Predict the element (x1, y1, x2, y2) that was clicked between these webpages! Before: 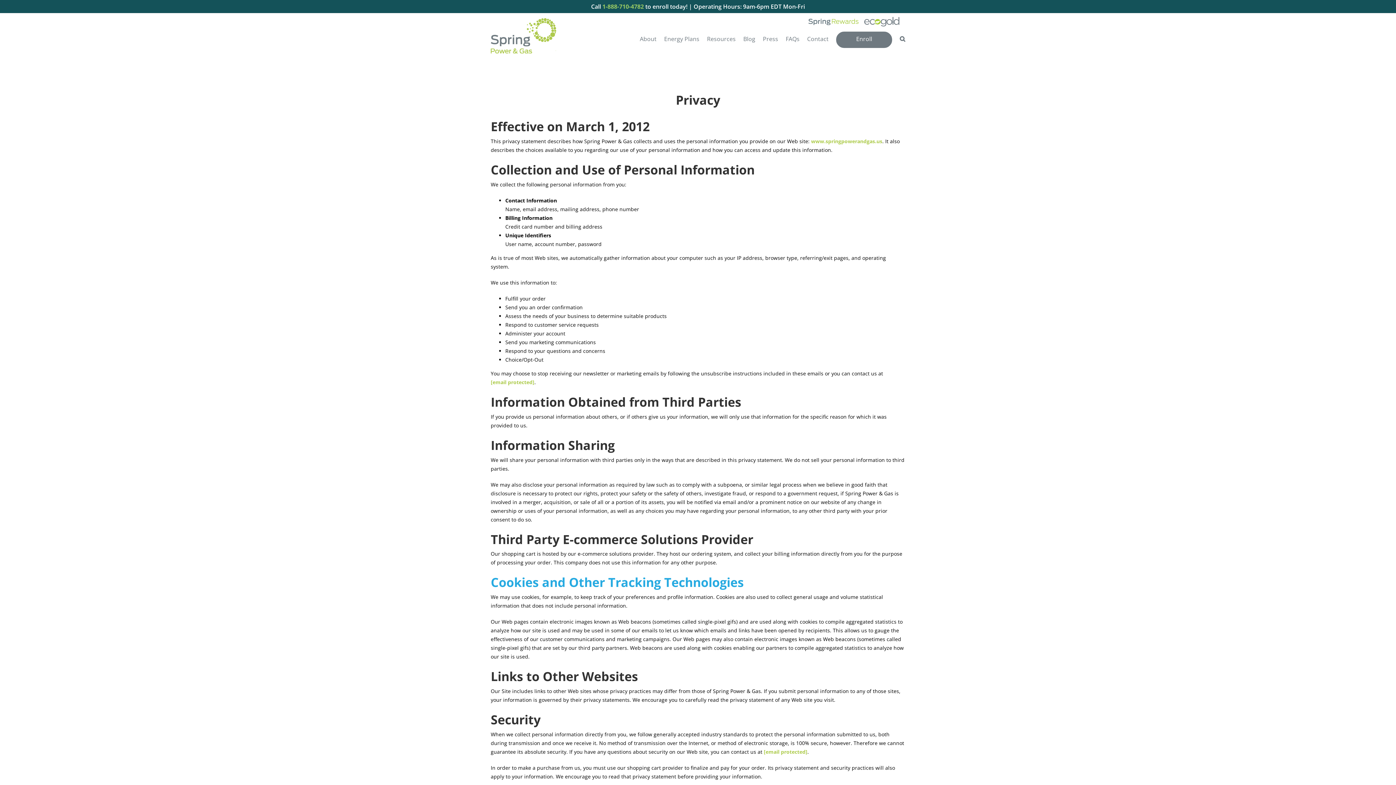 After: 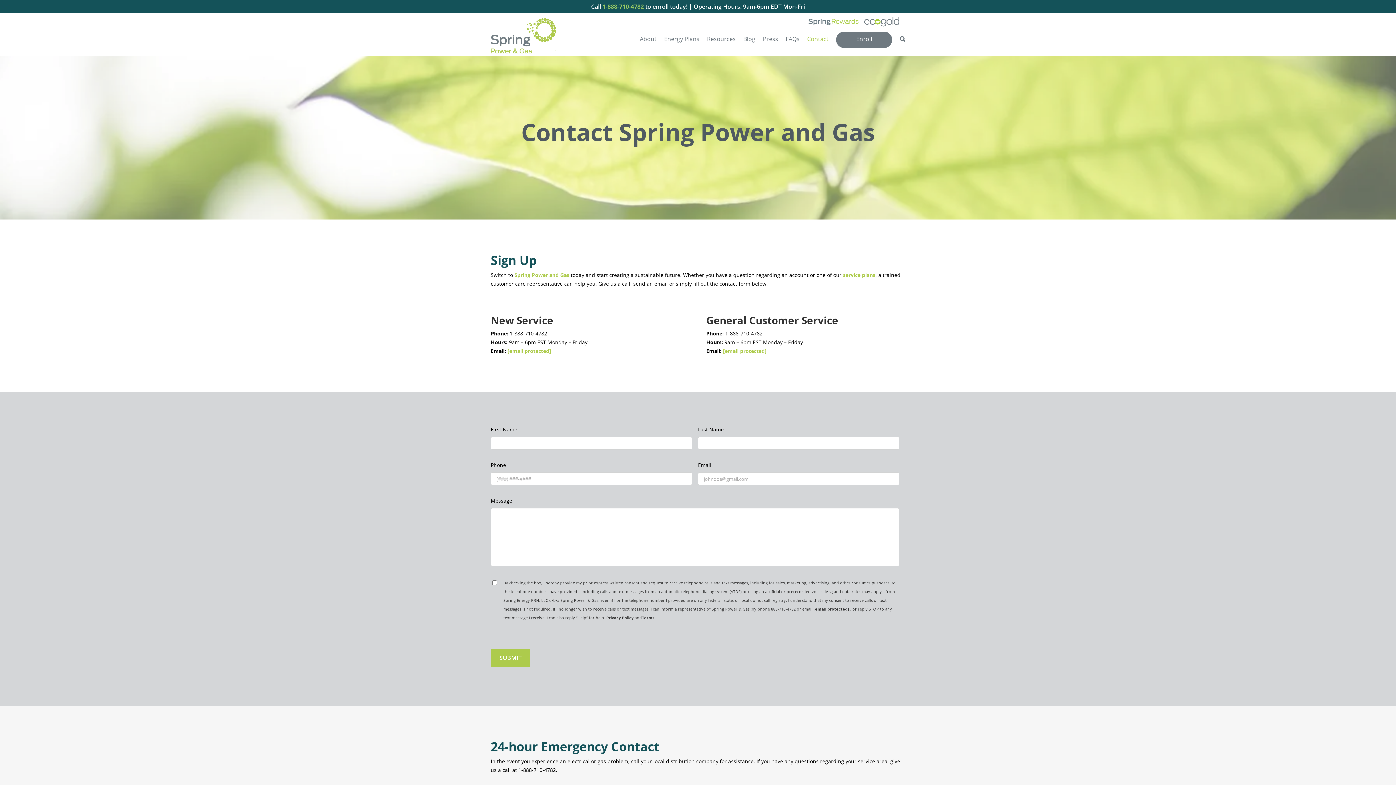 Action: label: Contact bbox: (807, 23, 828, 54)